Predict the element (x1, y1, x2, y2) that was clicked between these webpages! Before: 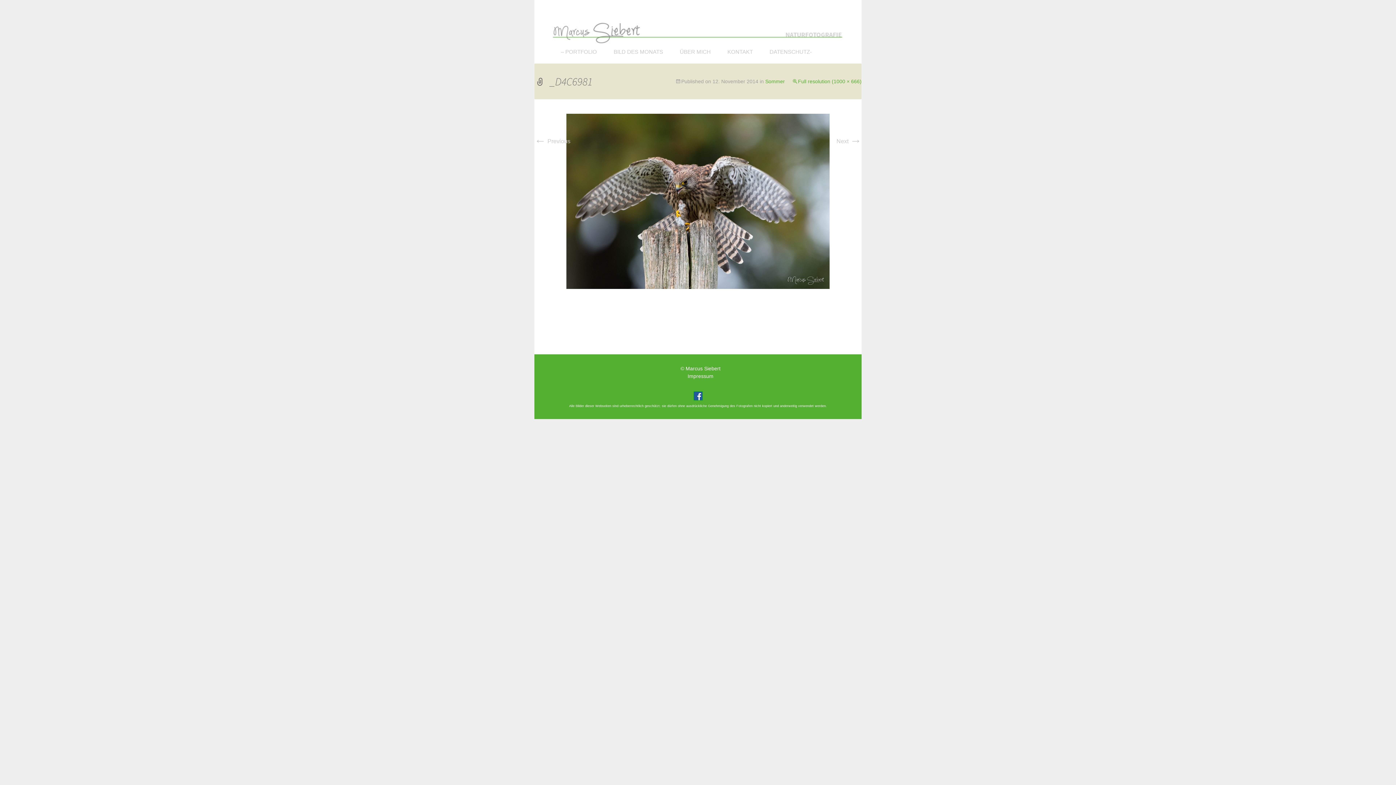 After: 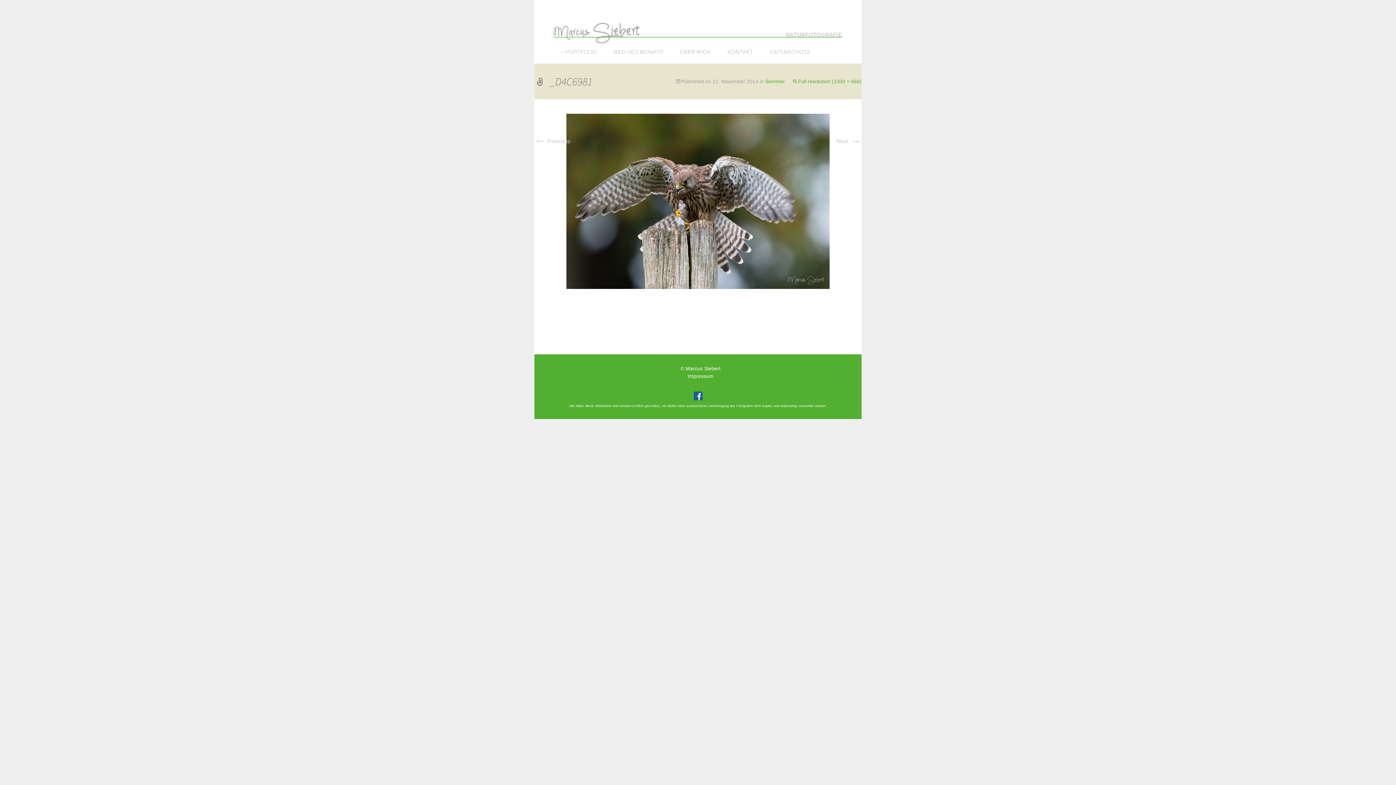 Action: bbox: (693, 392, 702, 398)